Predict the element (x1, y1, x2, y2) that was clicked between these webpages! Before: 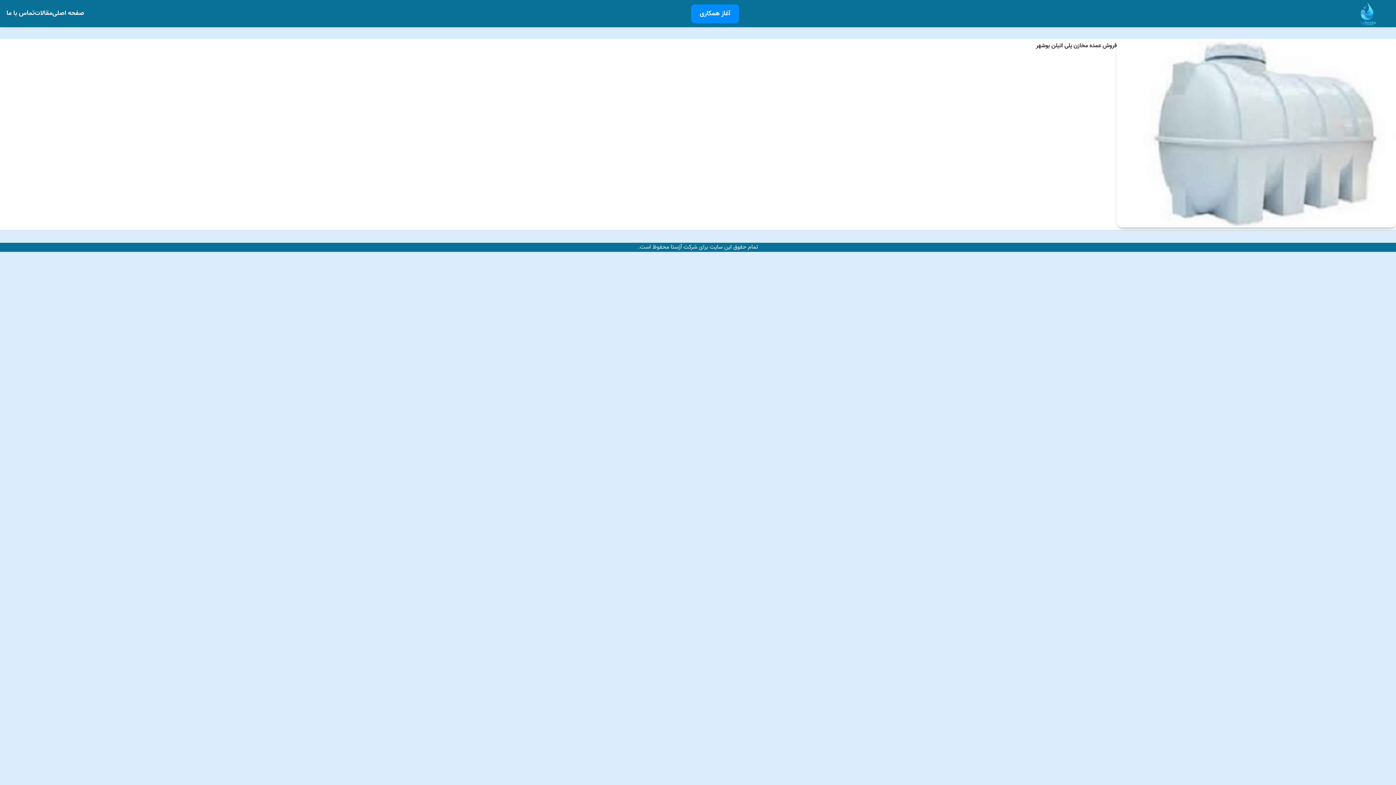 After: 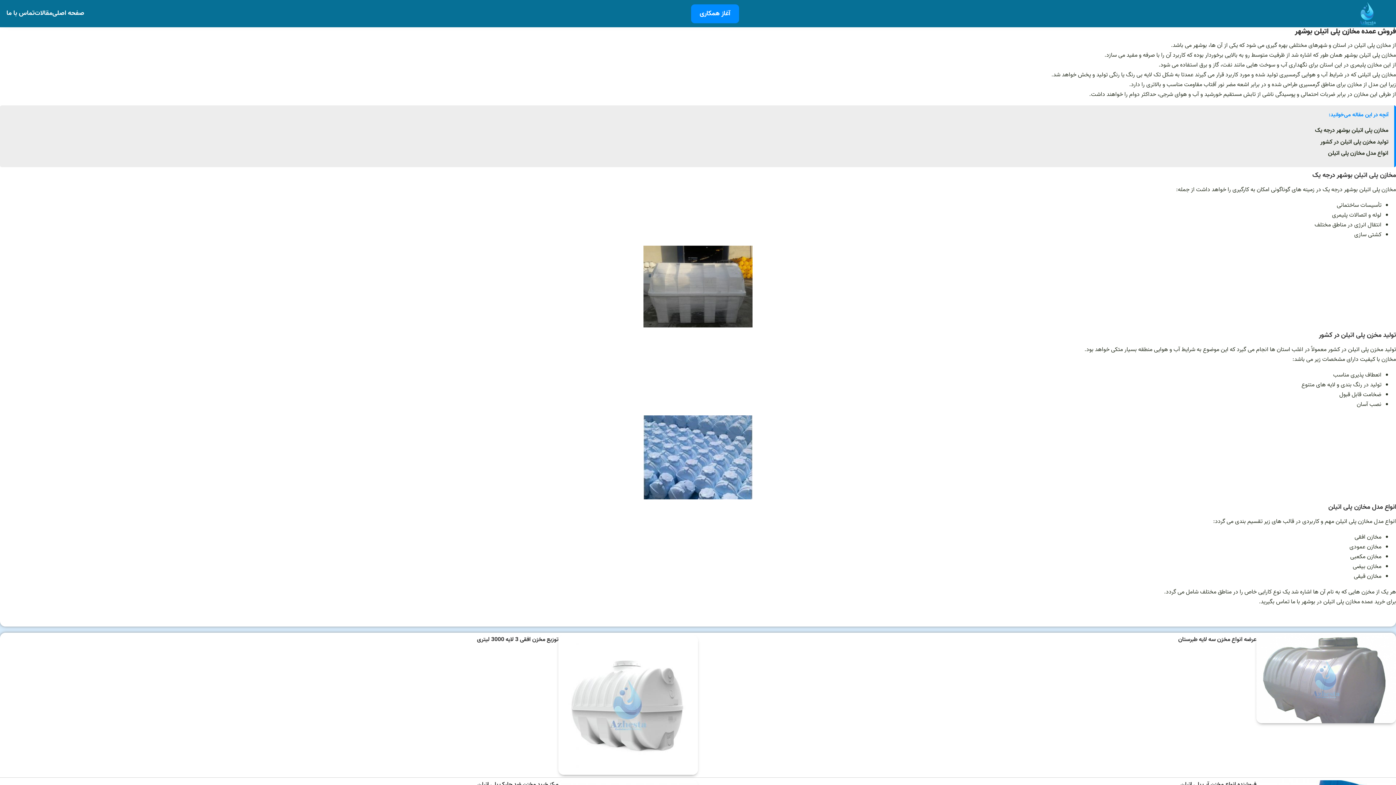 Action: bbox: (1036, 41, 1117, 50) label: فروش عمده مخازن پلی اتیلن بوشهر